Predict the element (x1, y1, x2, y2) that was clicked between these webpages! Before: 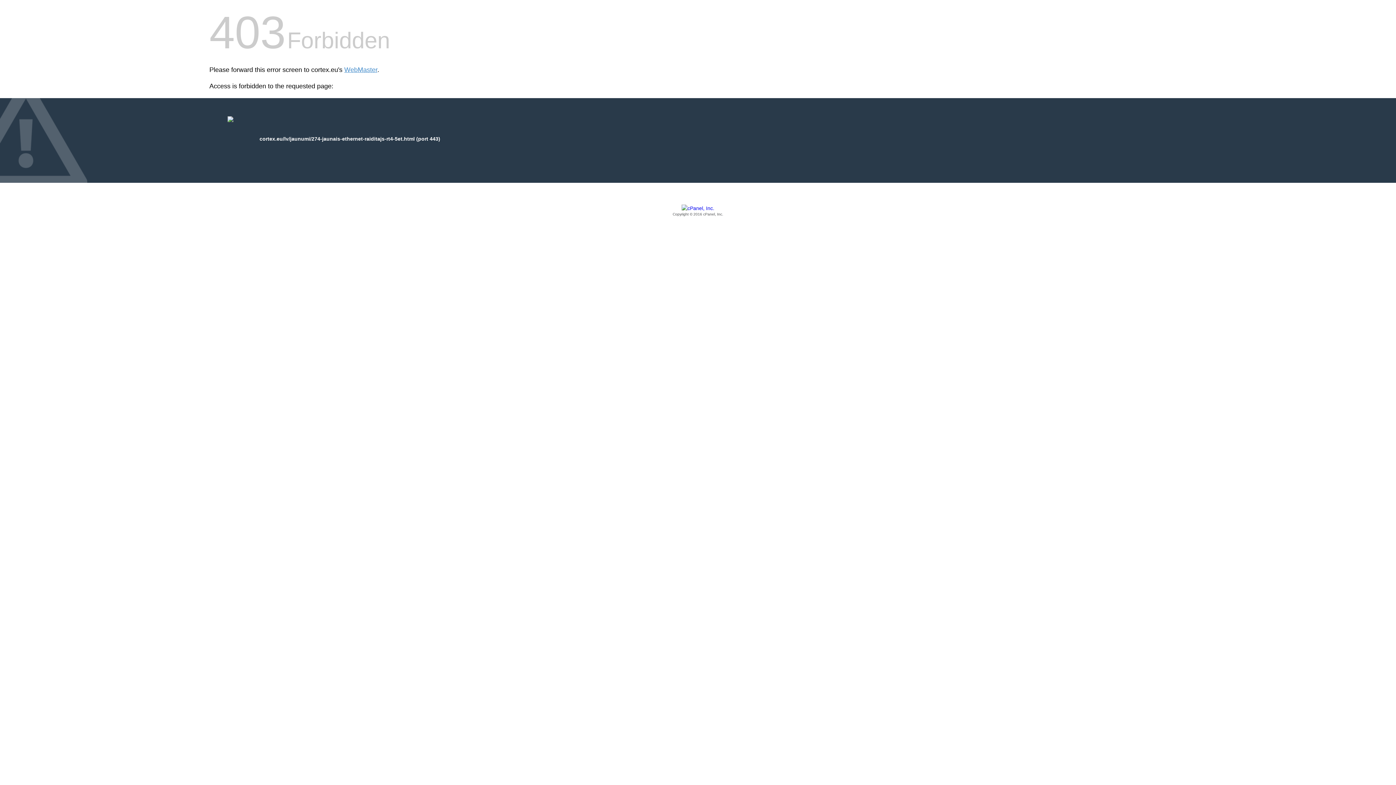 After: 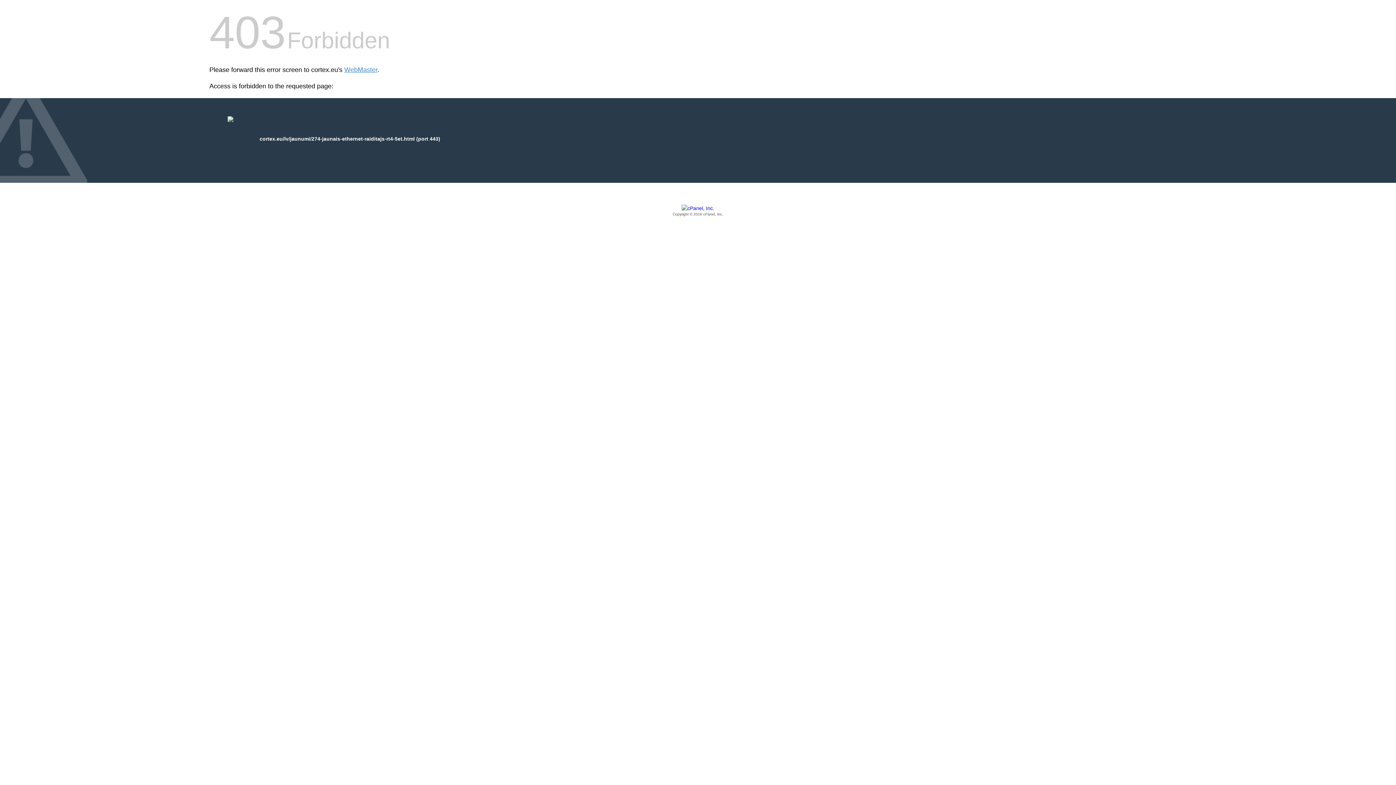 Action: bbox: (209, 205, 1186, 217) label: Copyright © 2016 cPanel, Inc.